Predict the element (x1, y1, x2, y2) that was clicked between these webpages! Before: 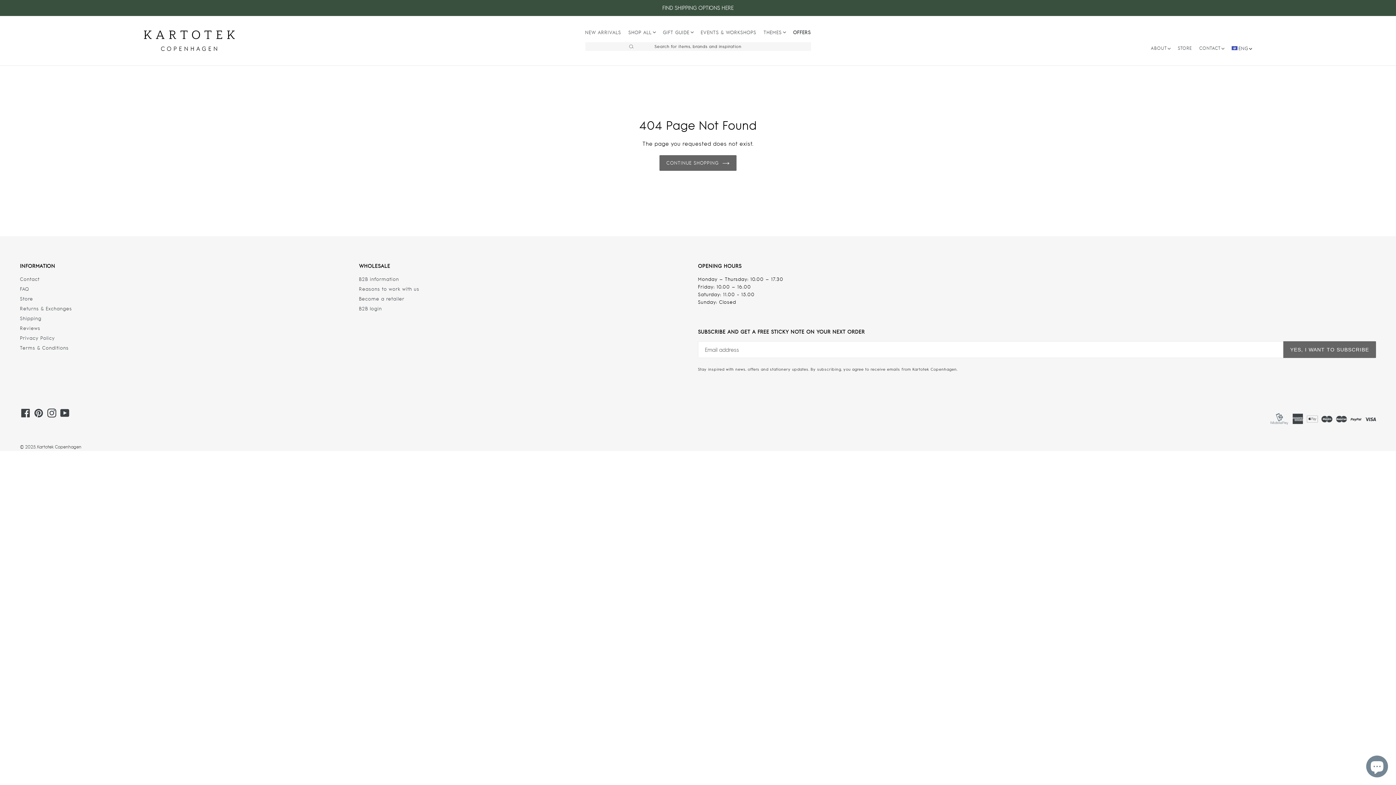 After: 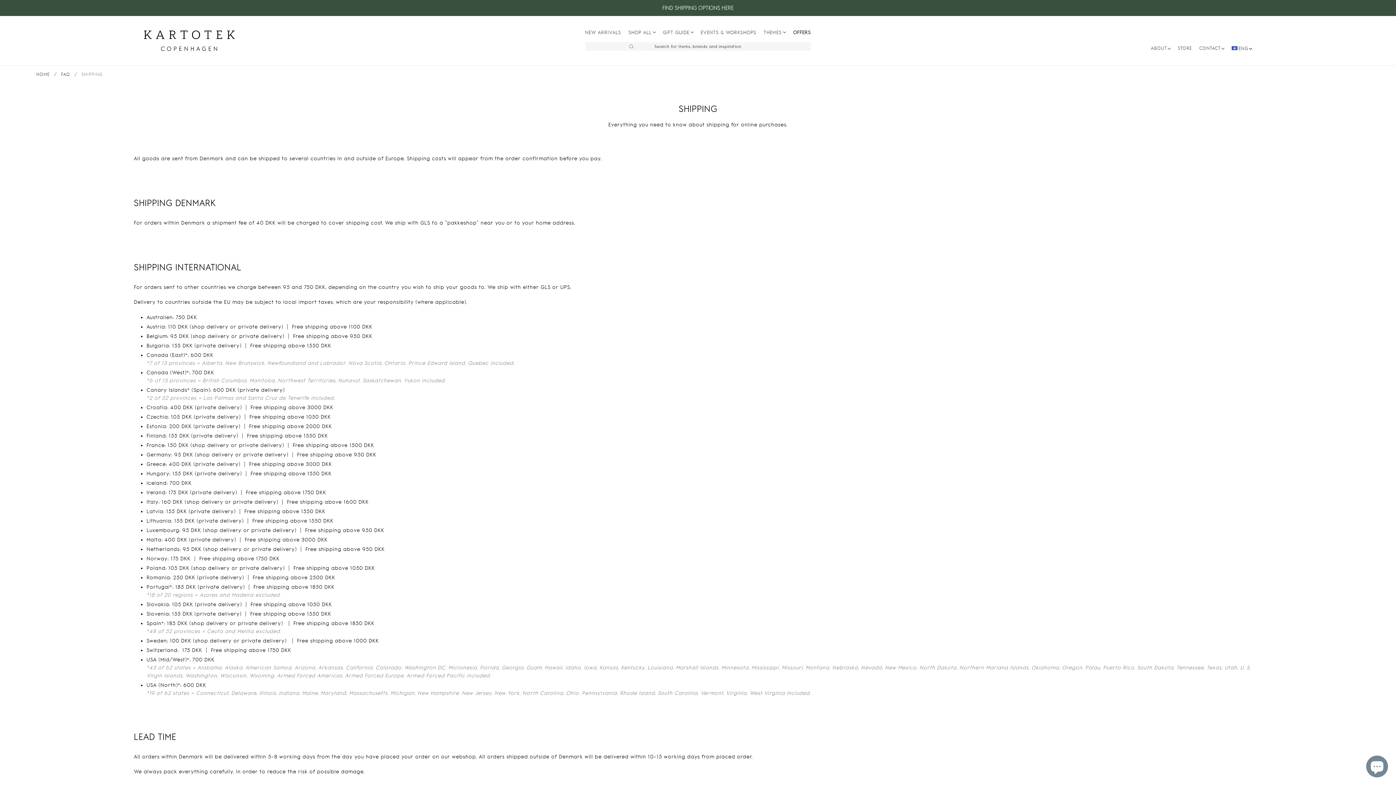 Action: label: Shipping bbox: (20, 316, 41, 321)